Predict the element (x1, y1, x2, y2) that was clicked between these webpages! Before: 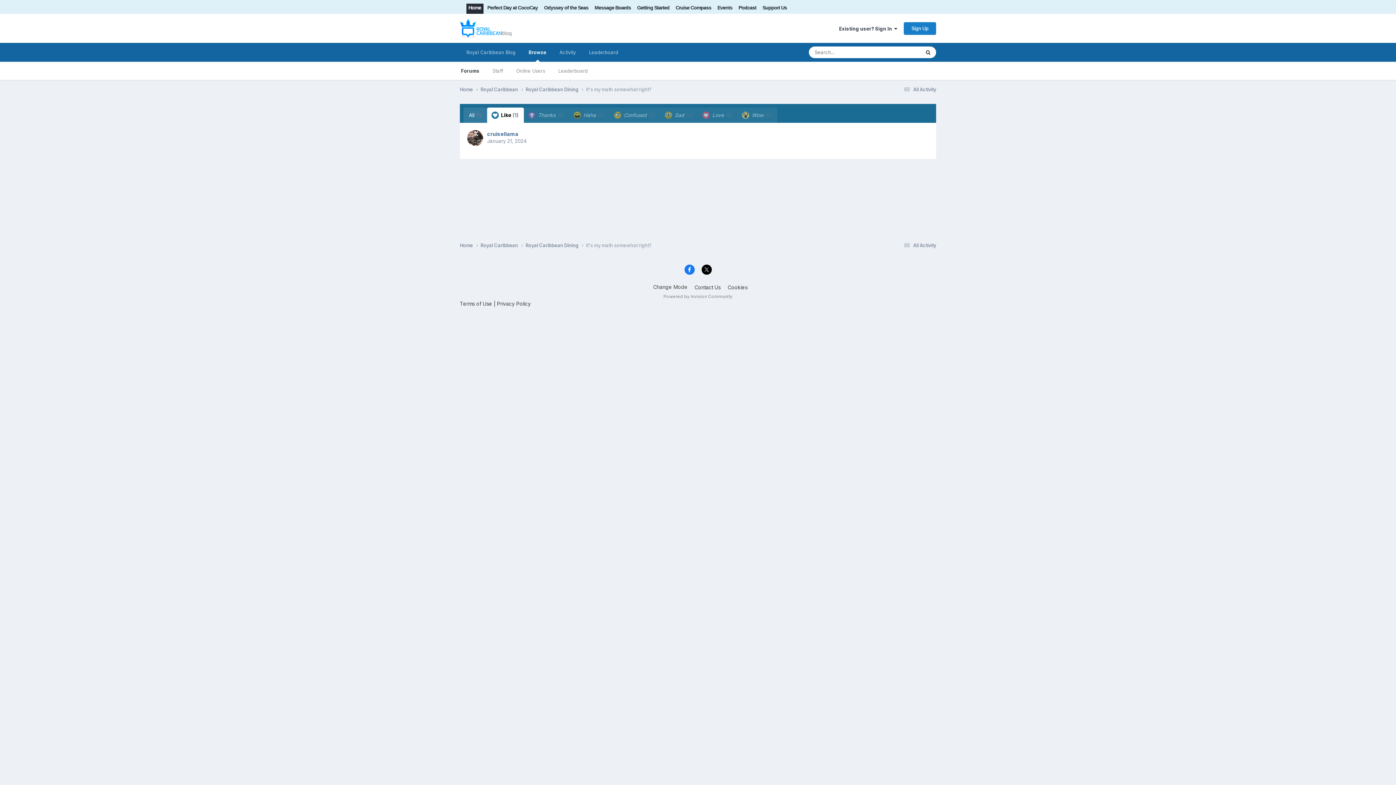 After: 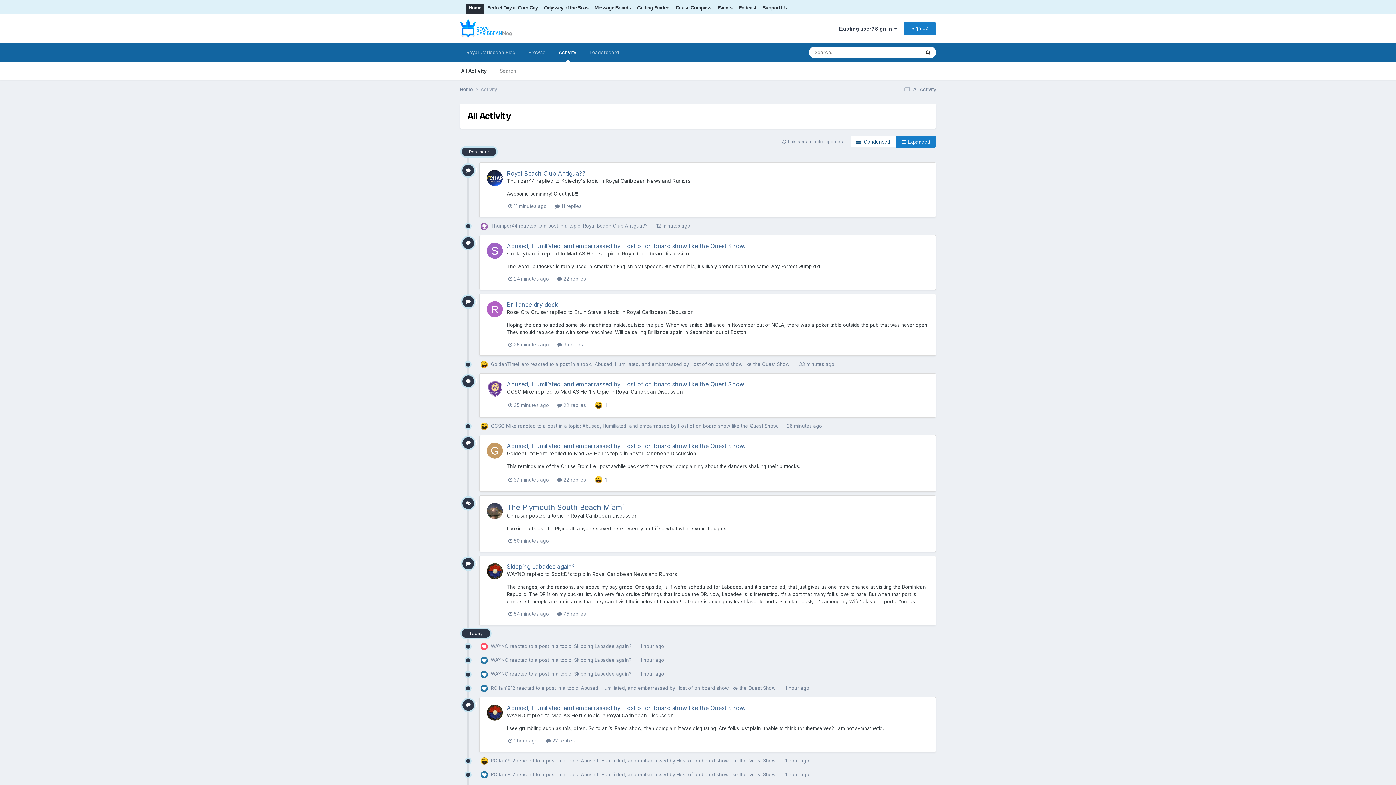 Action: label:  All Activity bbox: (902, 86, 936, 92)